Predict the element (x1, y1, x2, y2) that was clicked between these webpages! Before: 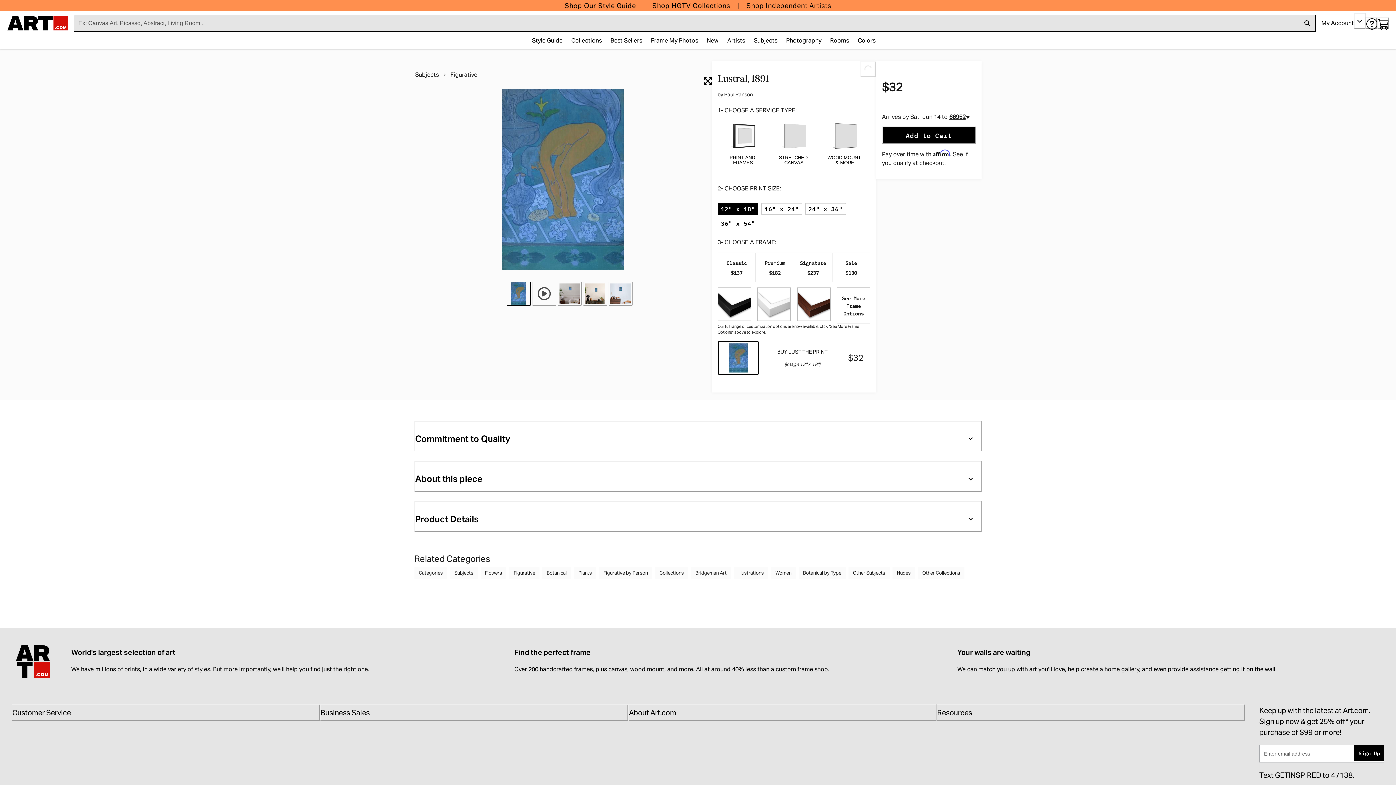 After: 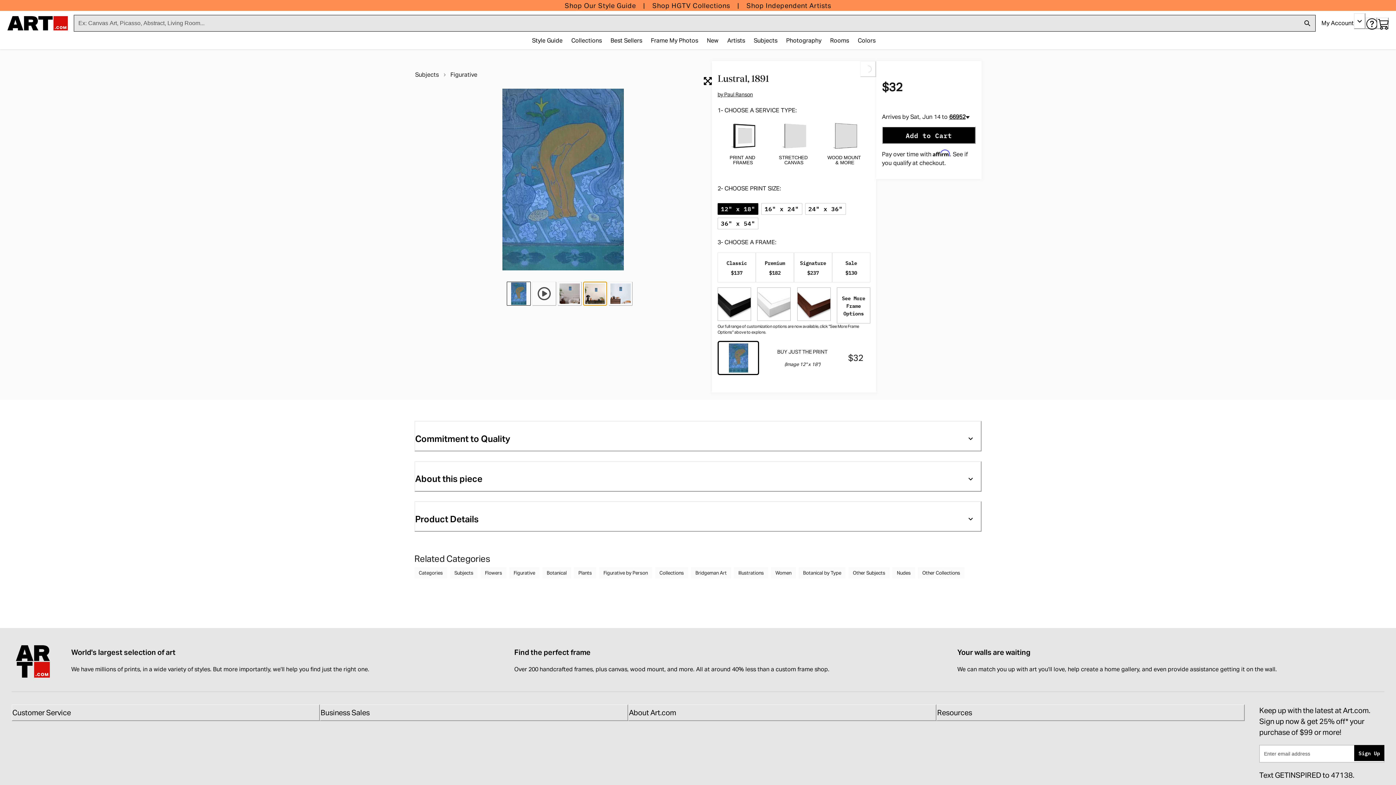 Action: bbox: (583, 281, 607, 305)